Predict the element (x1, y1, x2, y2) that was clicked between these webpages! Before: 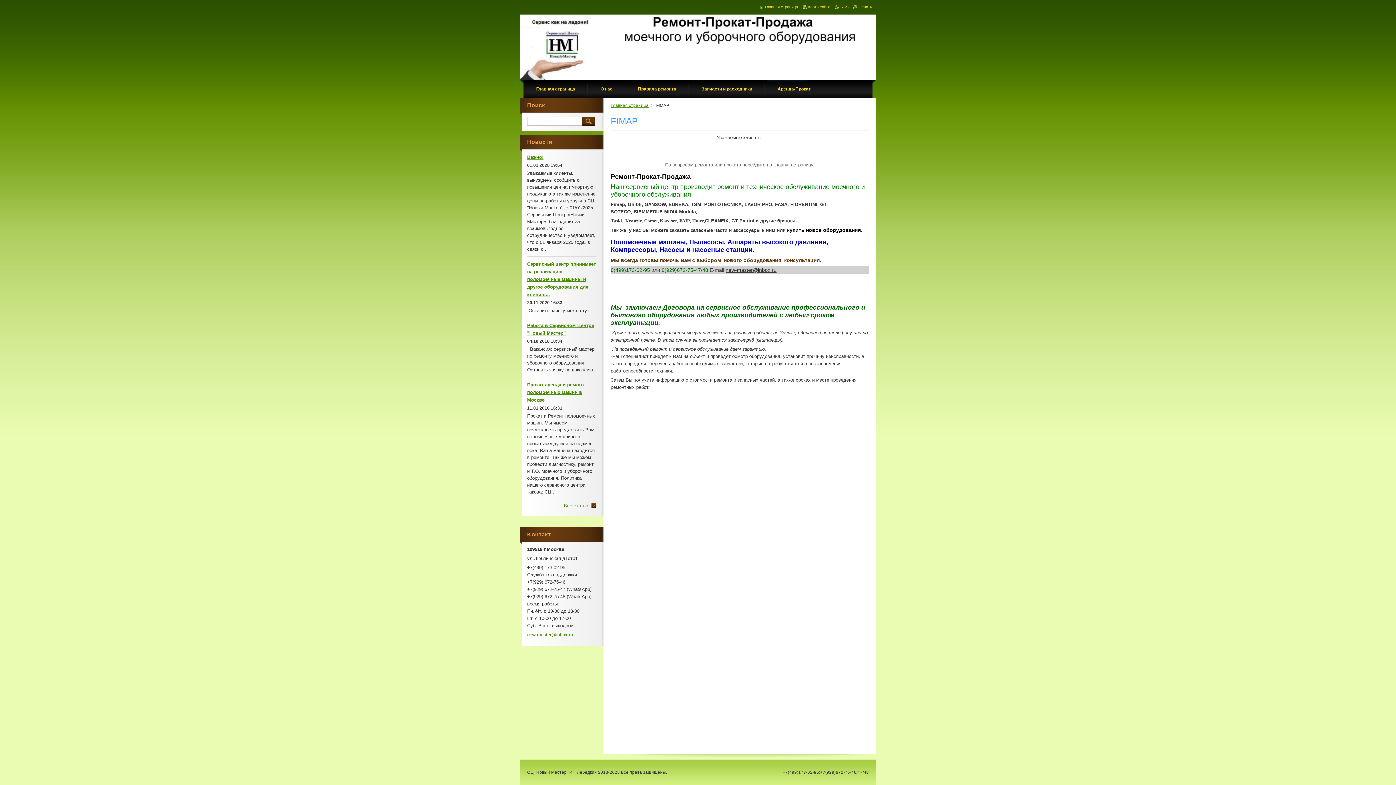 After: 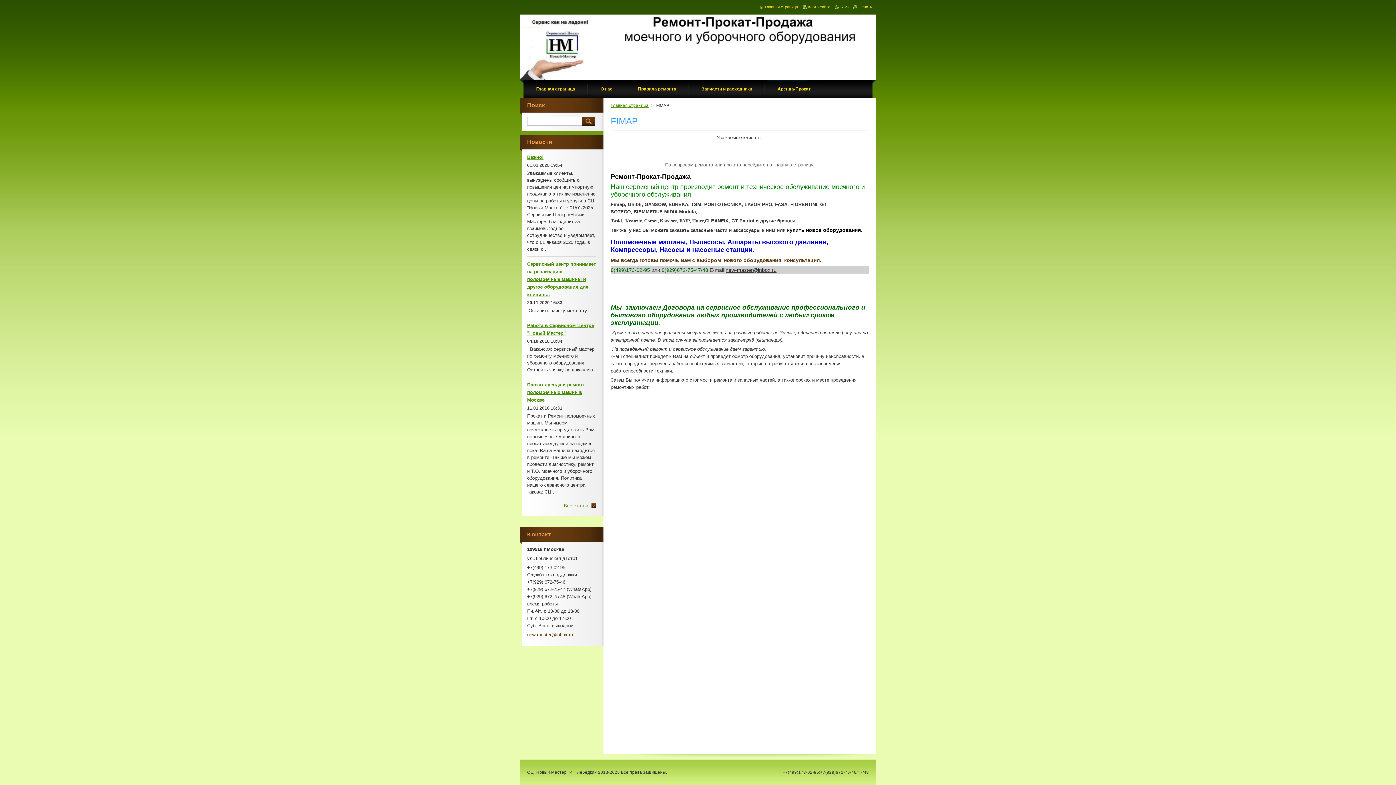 Action: bbox: (527, 632, 573, 637) label: new-master@inbox.ru